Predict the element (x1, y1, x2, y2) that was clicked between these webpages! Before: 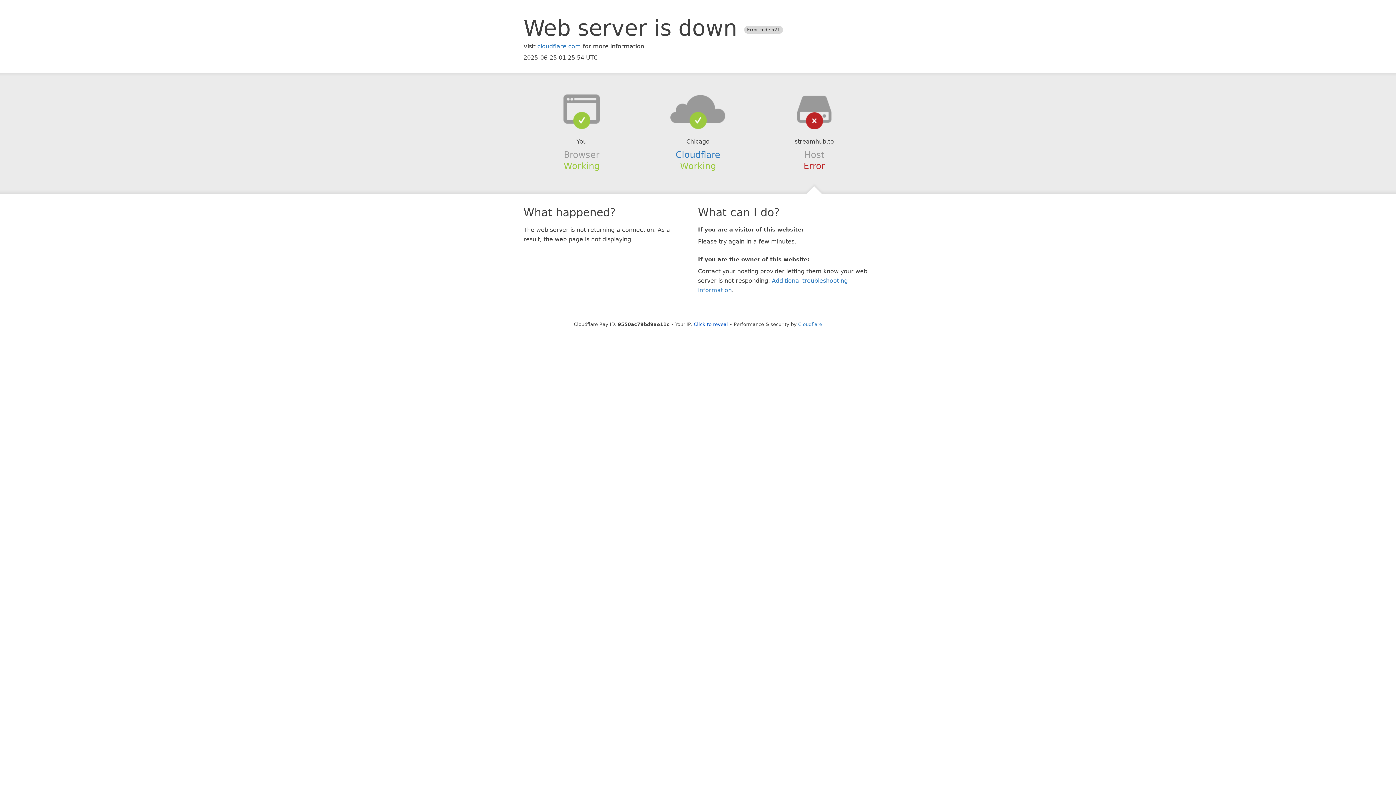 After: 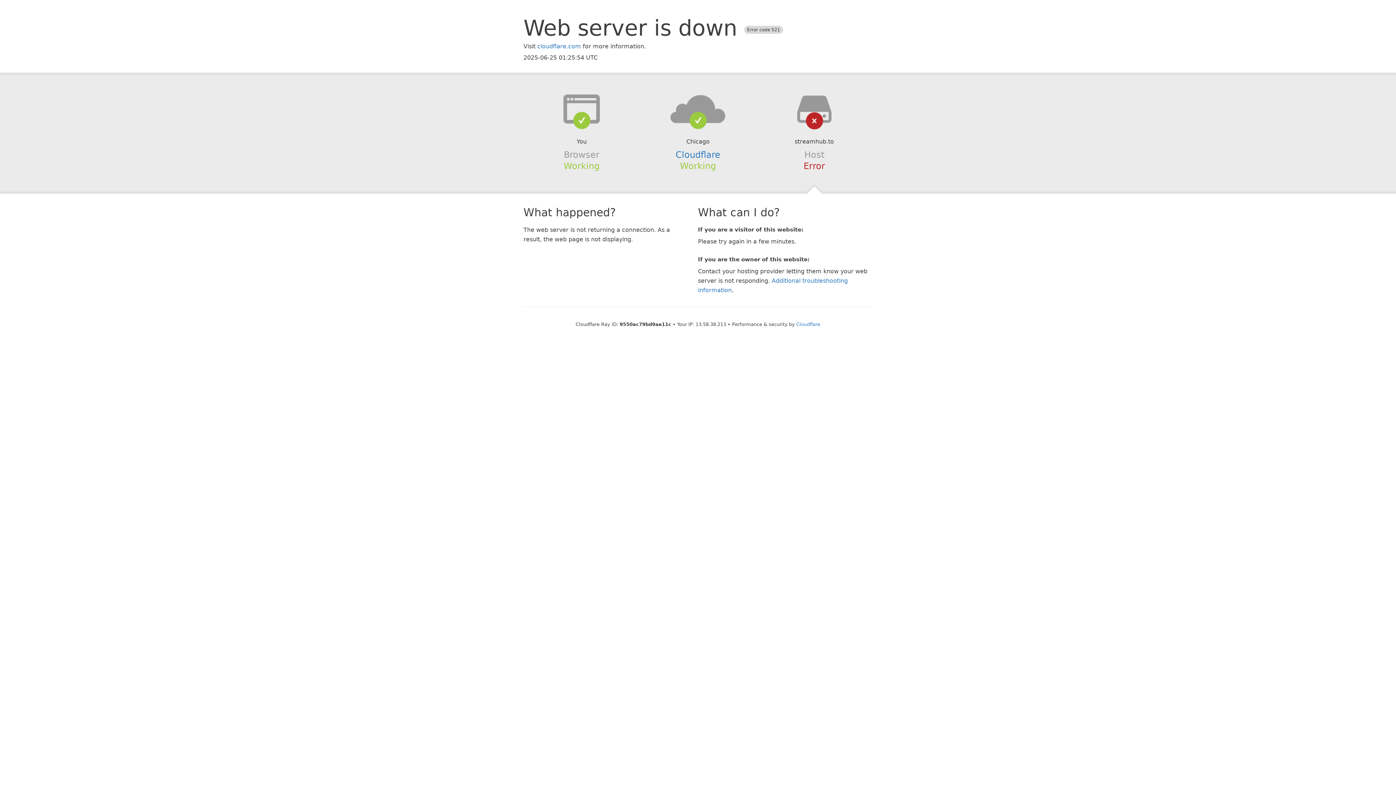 Action: bbox: (694, 321, 728, 327) label: Click to reveal